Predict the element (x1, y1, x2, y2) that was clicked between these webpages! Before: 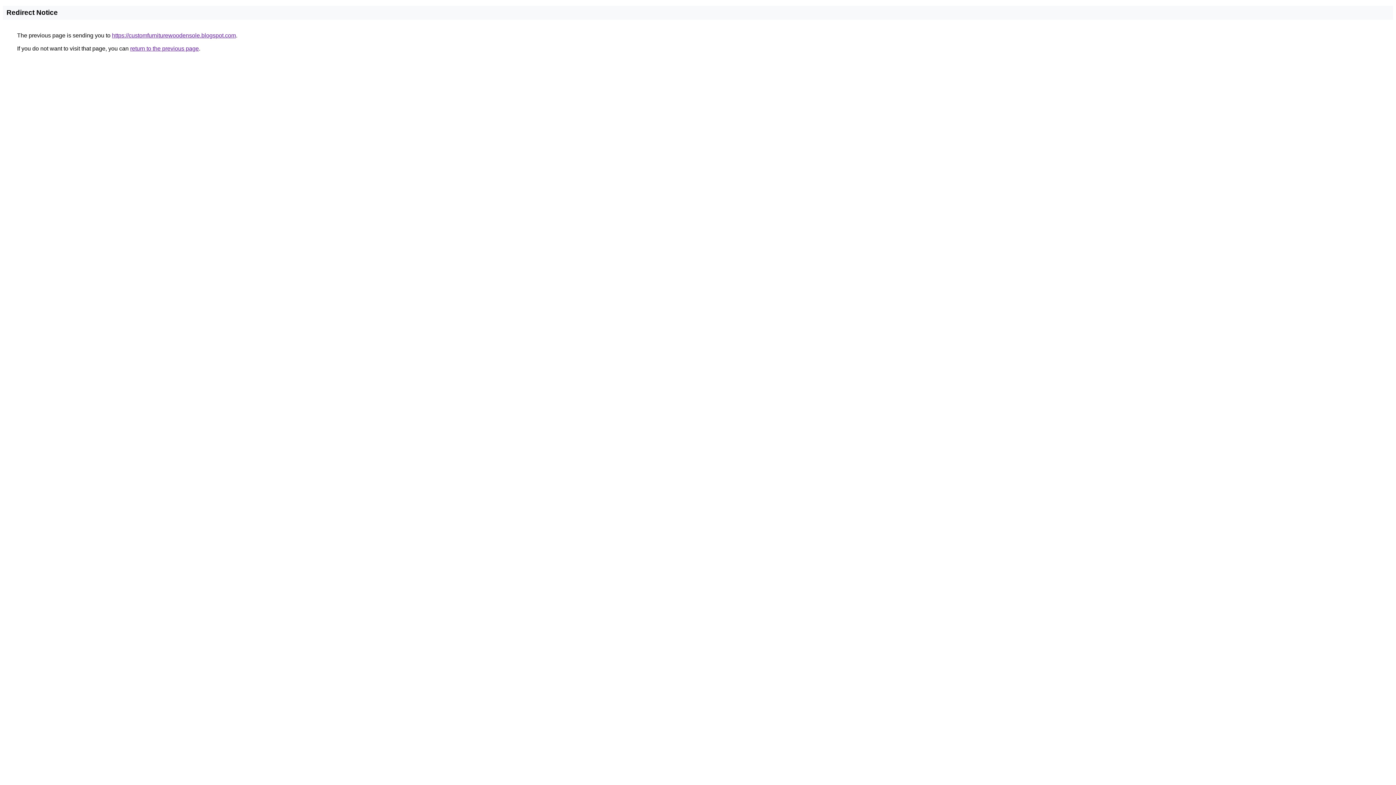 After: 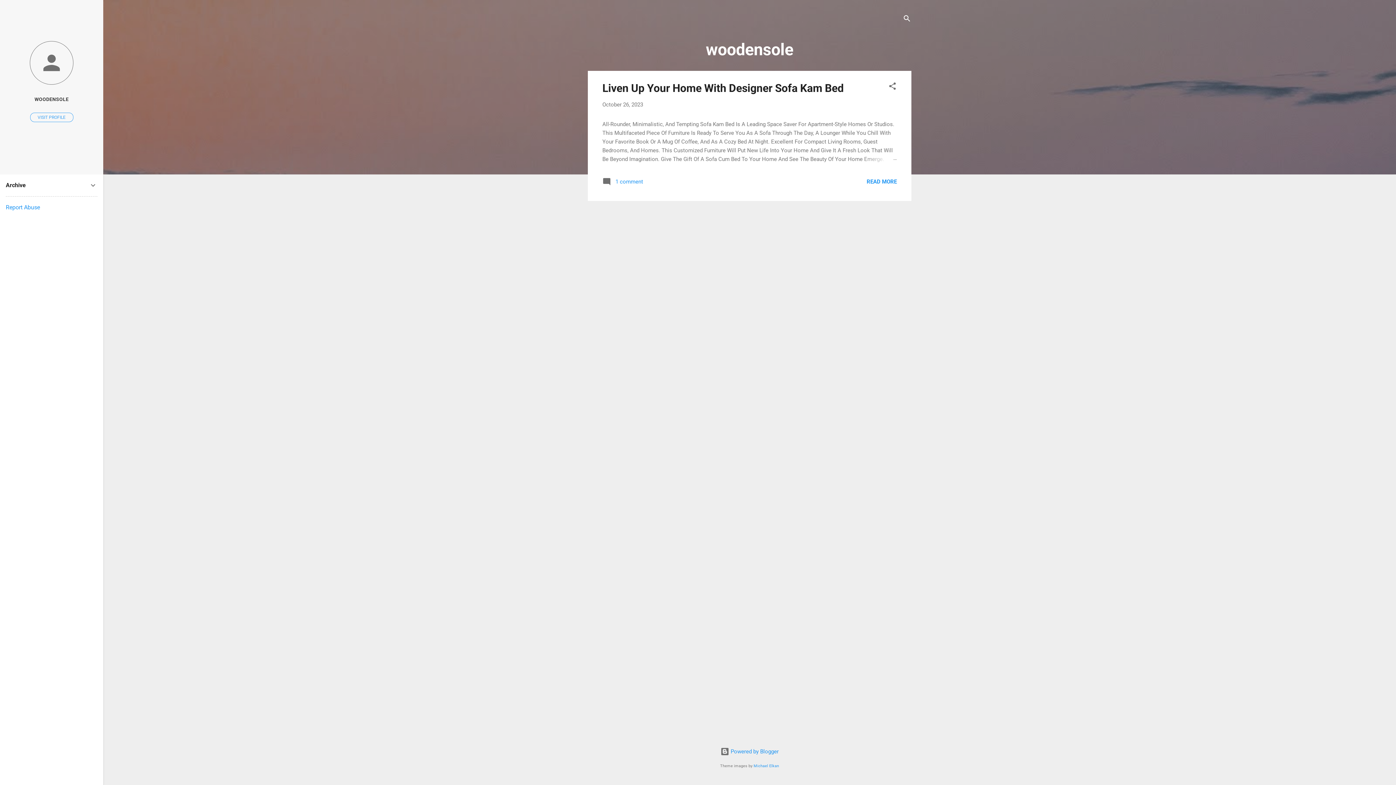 Action: bbox: (112, 32, 236, 38) label: https://customfurniturewoodensole.blogspot.com